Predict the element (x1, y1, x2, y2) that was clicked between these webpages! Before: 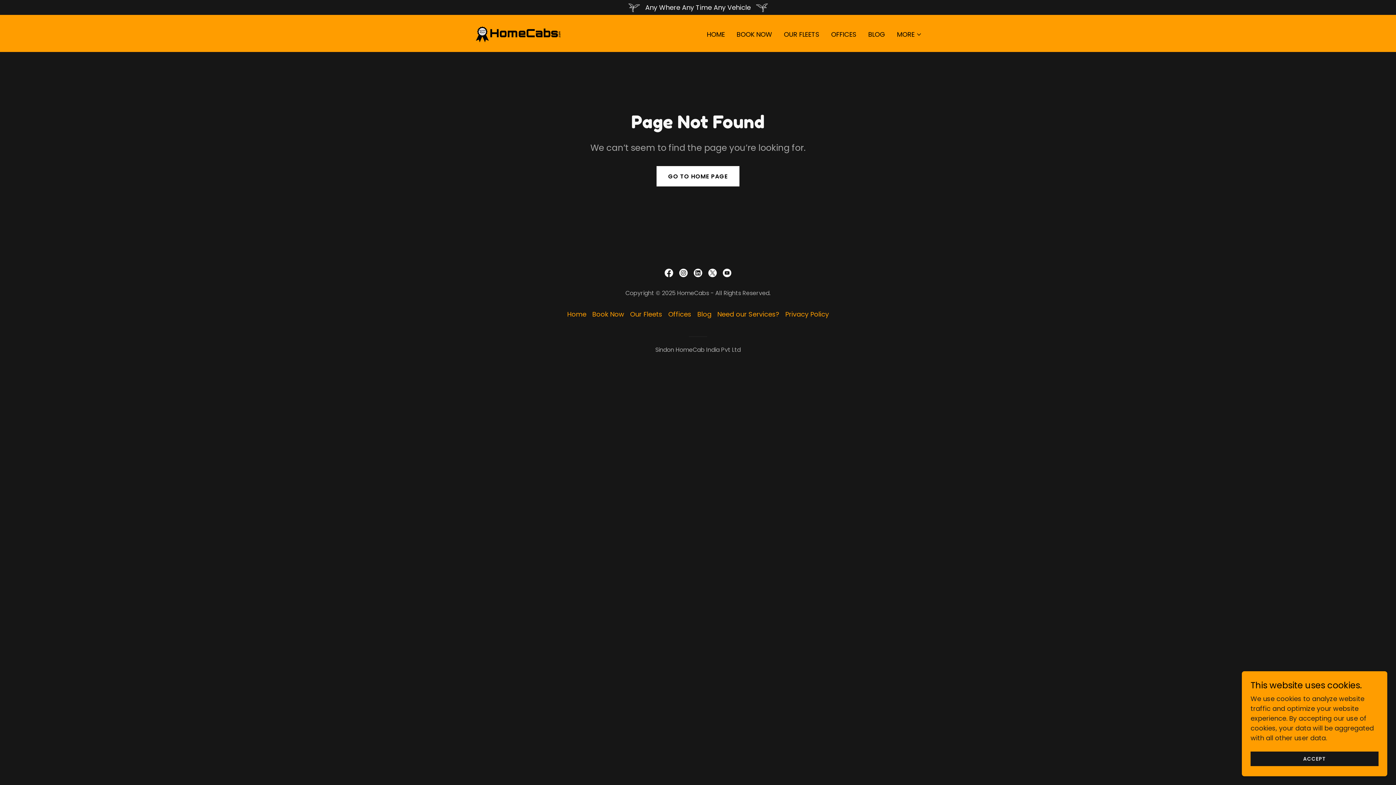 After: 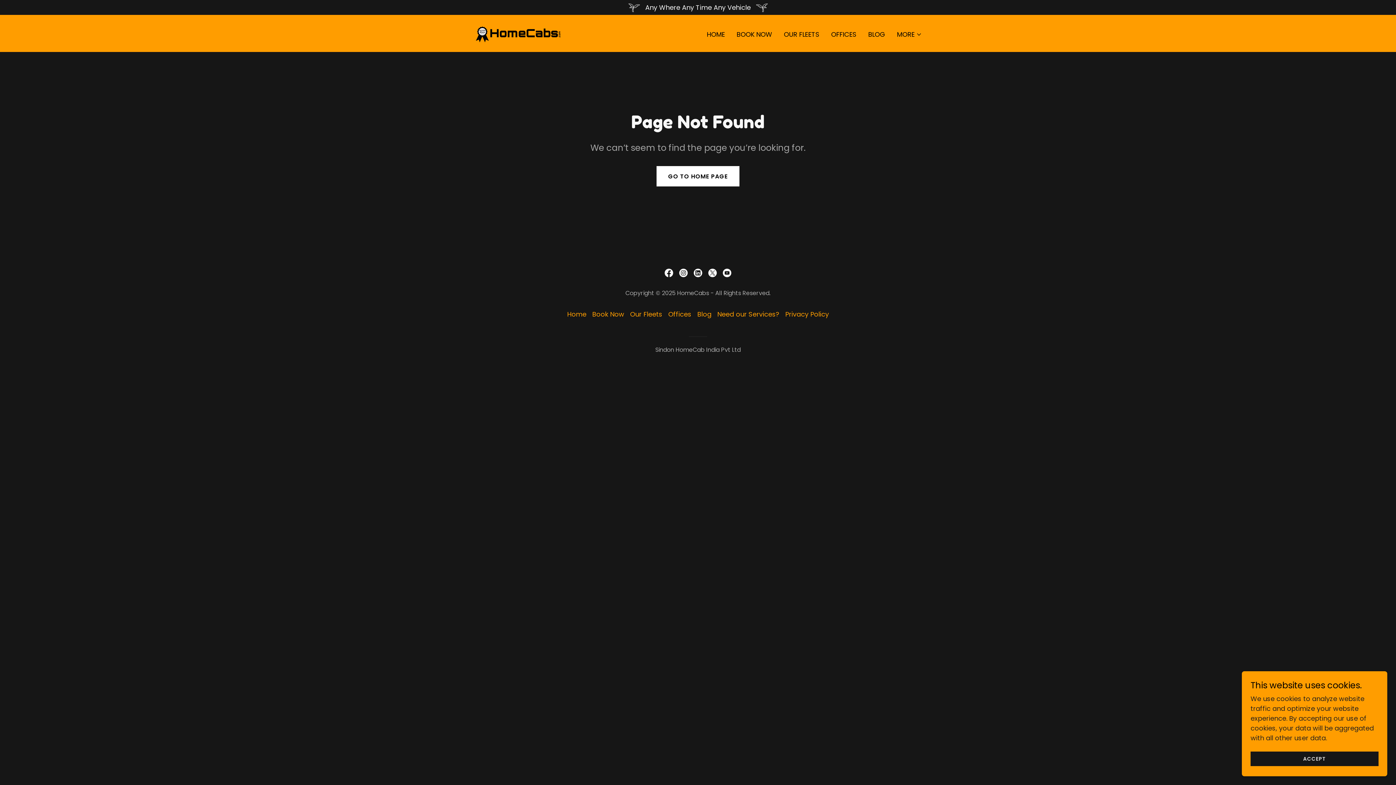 Action: bbox: (690, 265, 705, 280) label: LinkedIn Social Link